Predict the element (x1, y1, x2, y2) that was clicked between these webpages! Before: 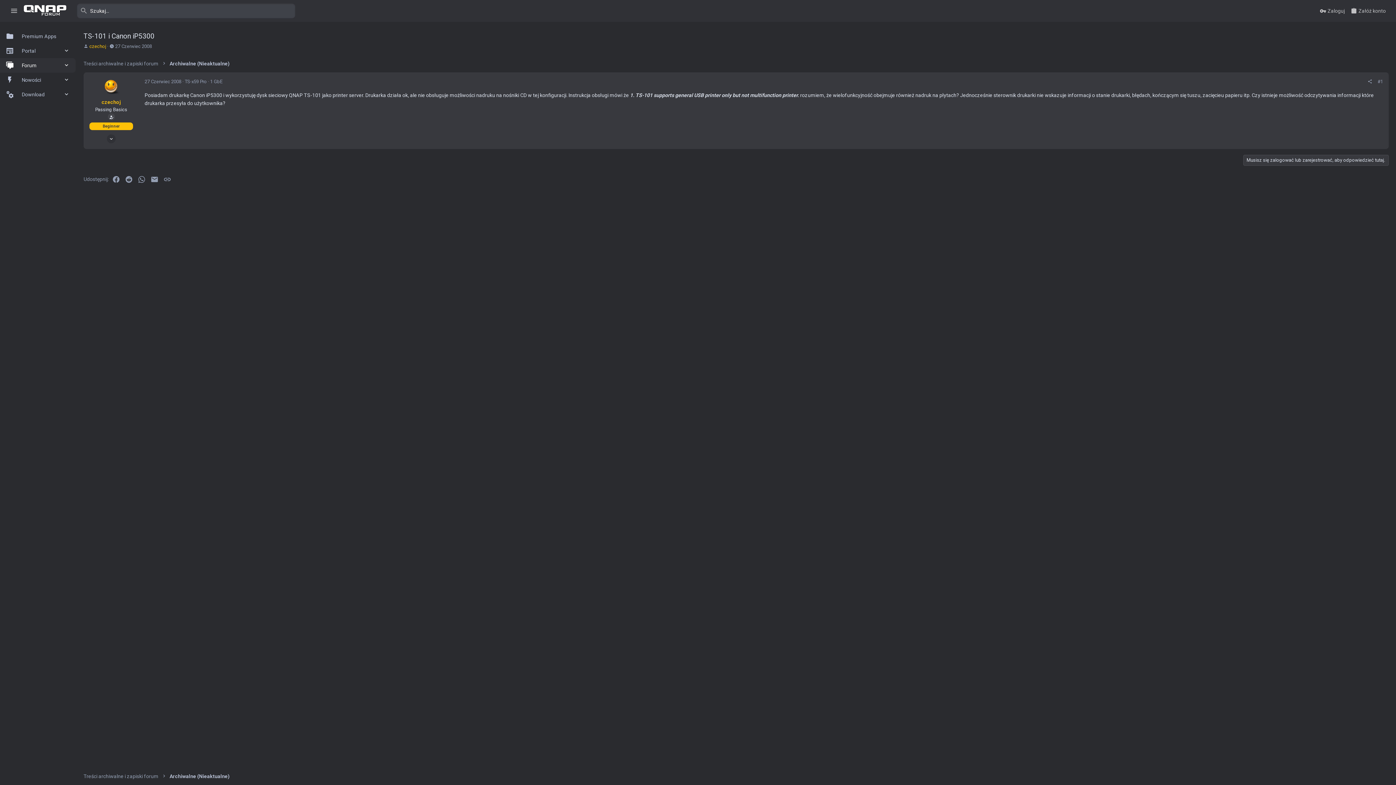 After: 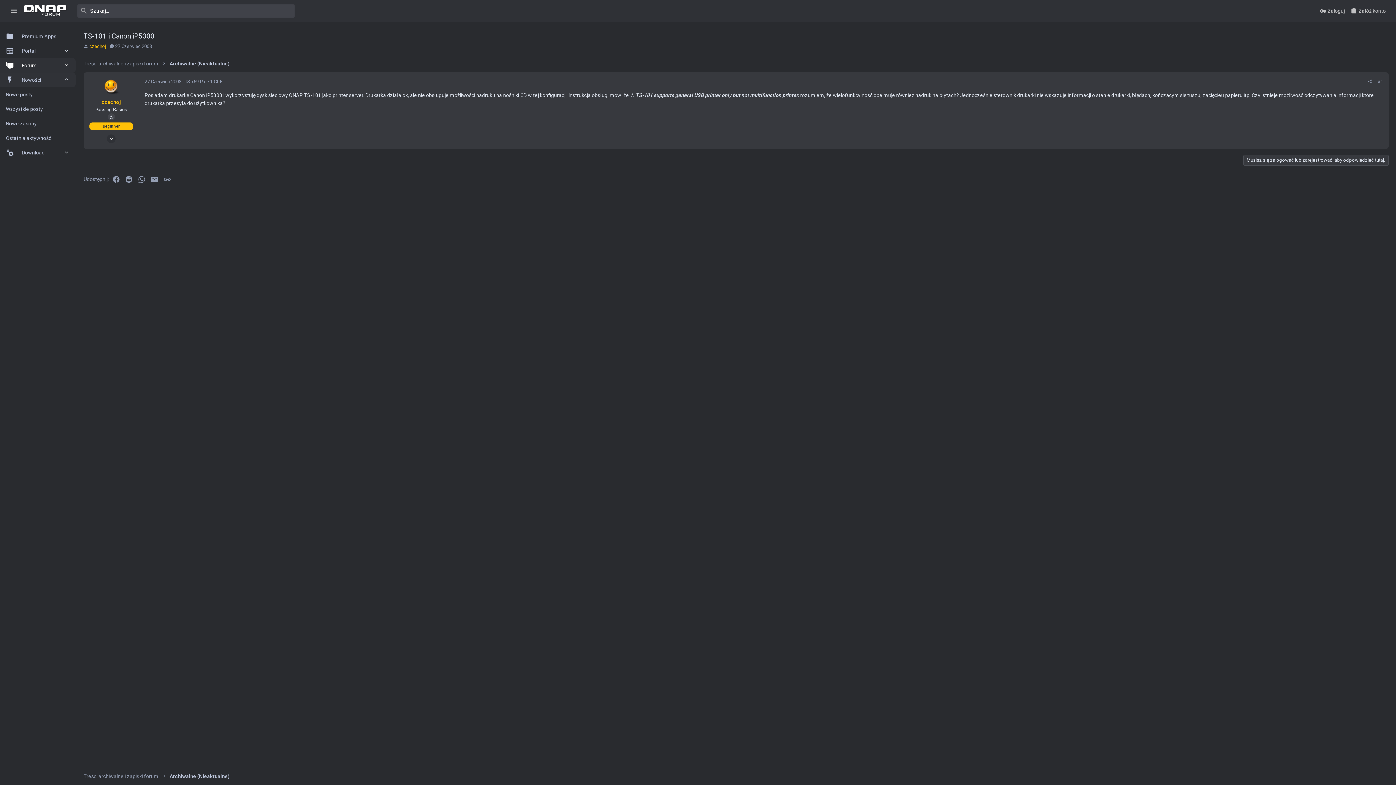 Action: bbox: (63, 72, 75, 87)